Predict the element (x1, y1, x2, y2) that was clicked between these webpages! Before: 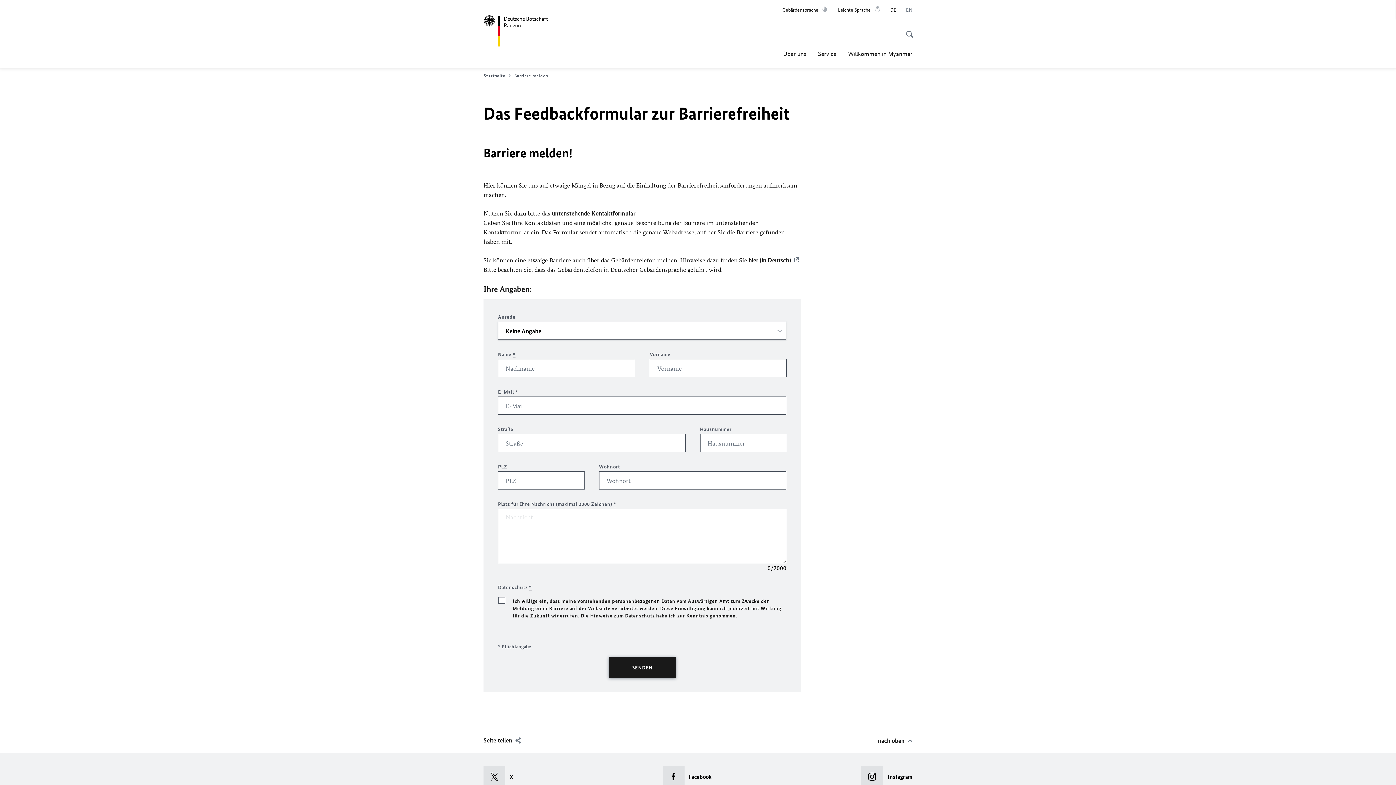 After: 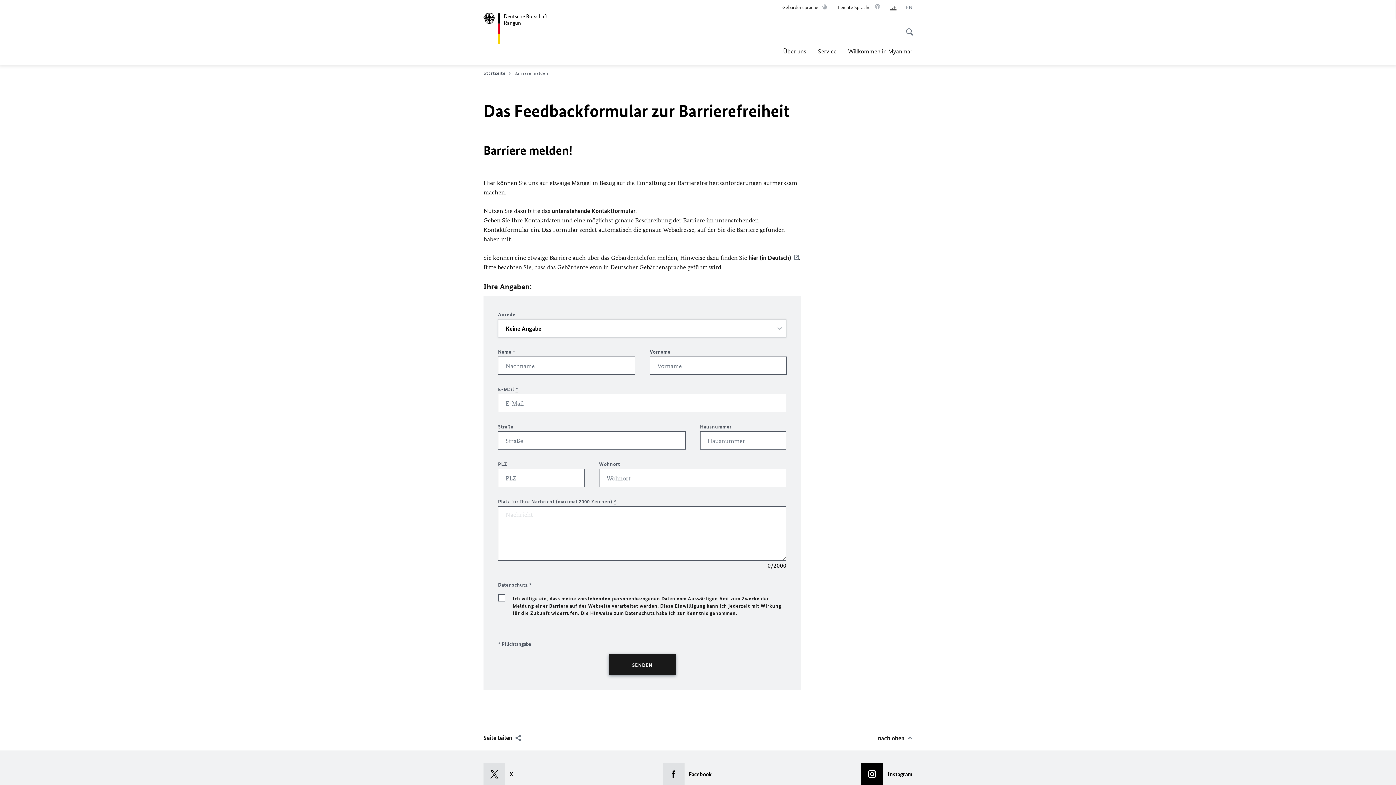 Action: label: Instagram bbox: (861, 766, 912, 788)